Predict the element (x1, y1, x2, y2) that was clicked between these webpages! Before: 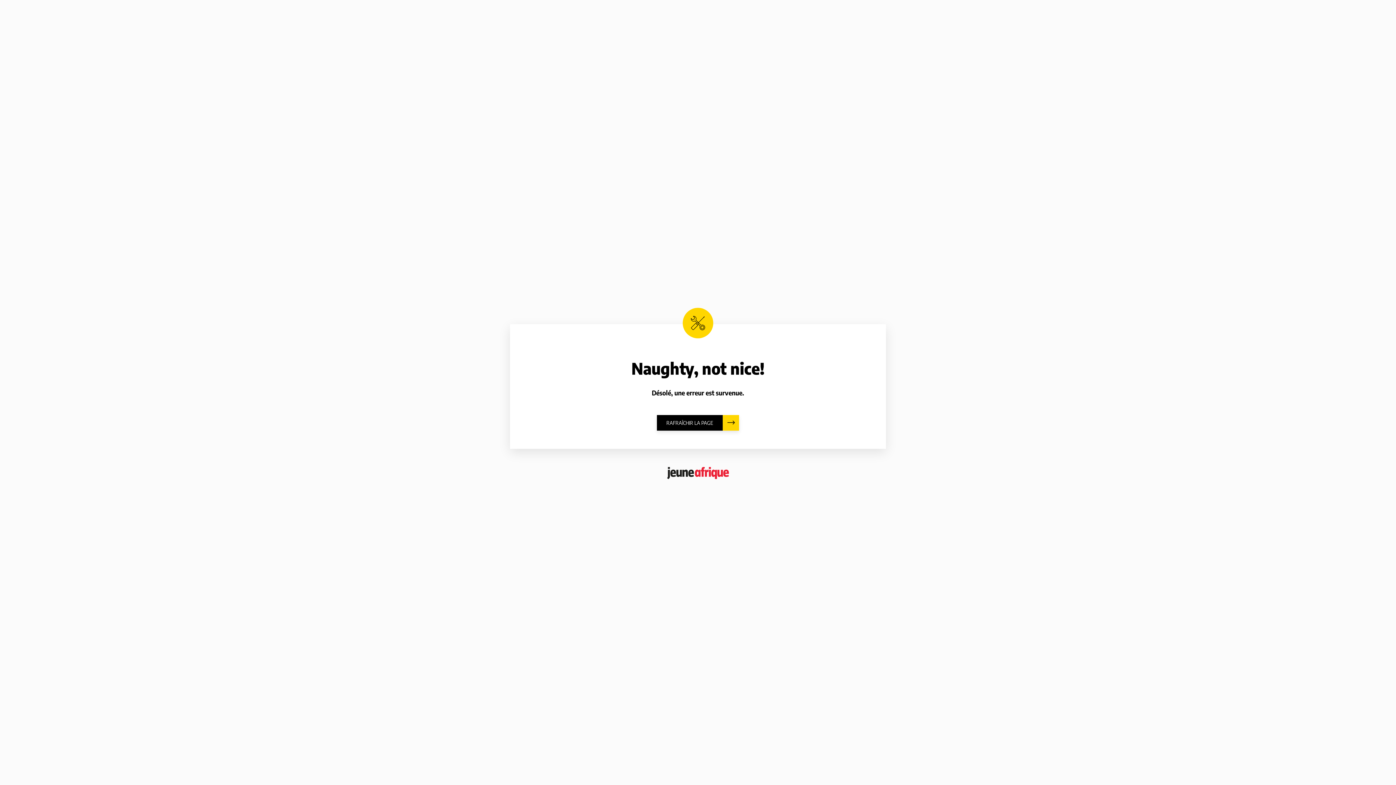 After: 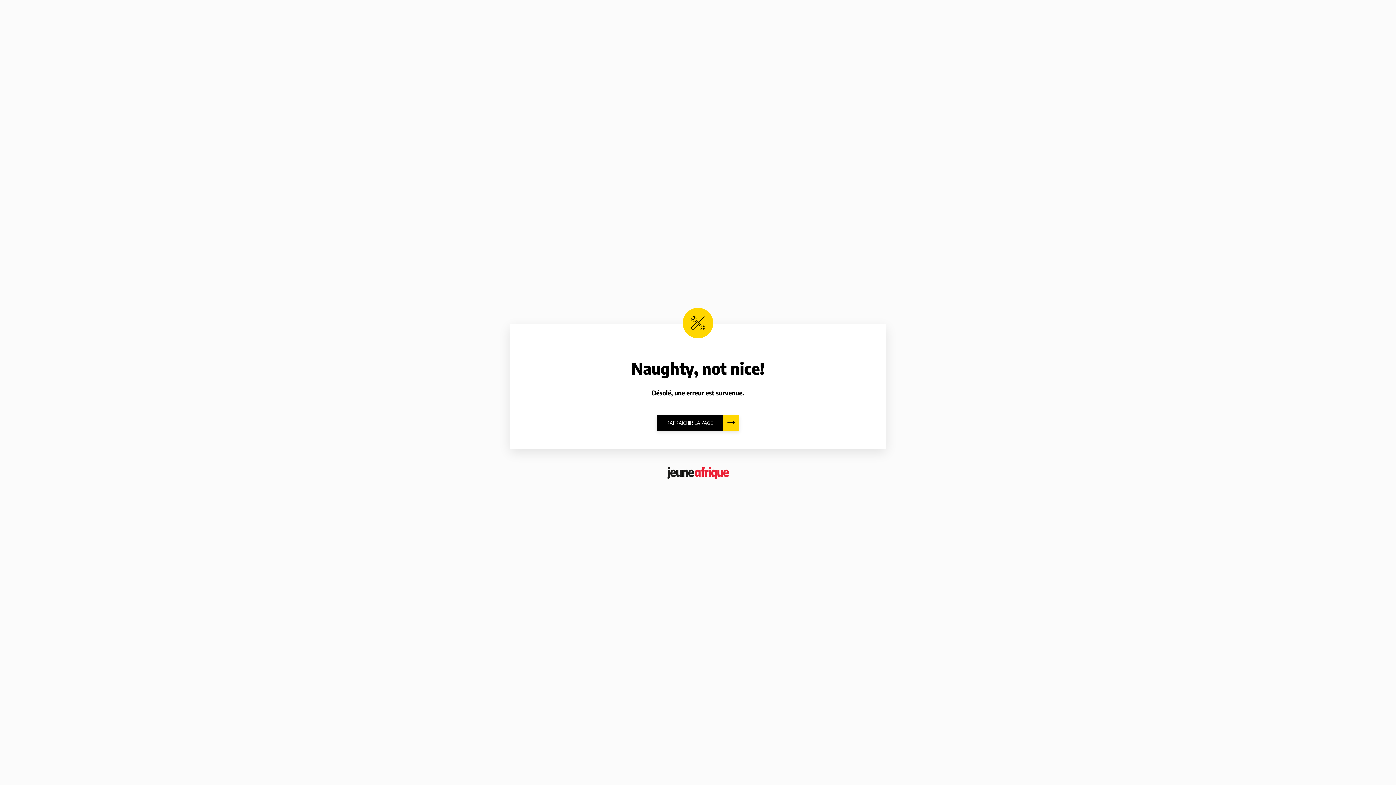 Action: bbox: (657, 415, 739, 430) label: RAFRAÎCHIR LA PAGE